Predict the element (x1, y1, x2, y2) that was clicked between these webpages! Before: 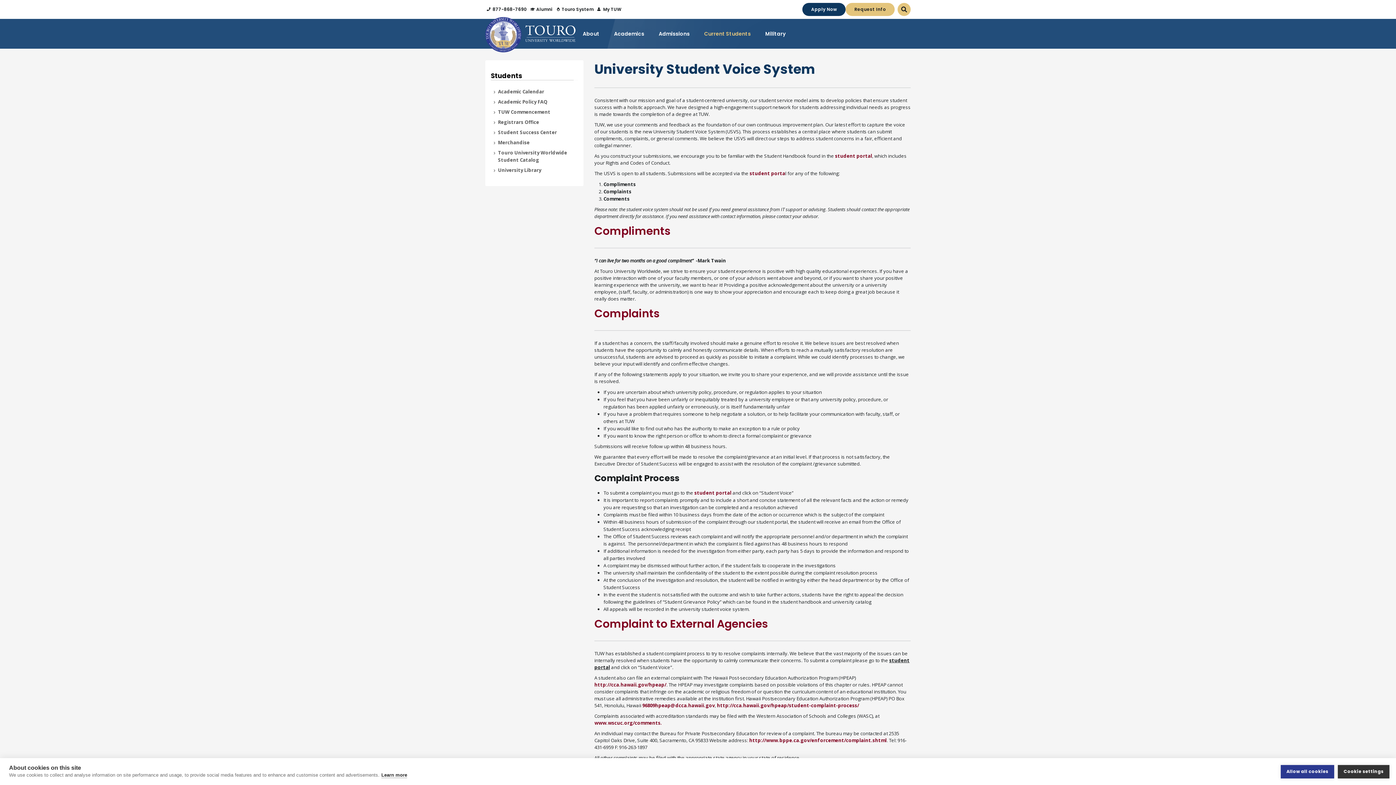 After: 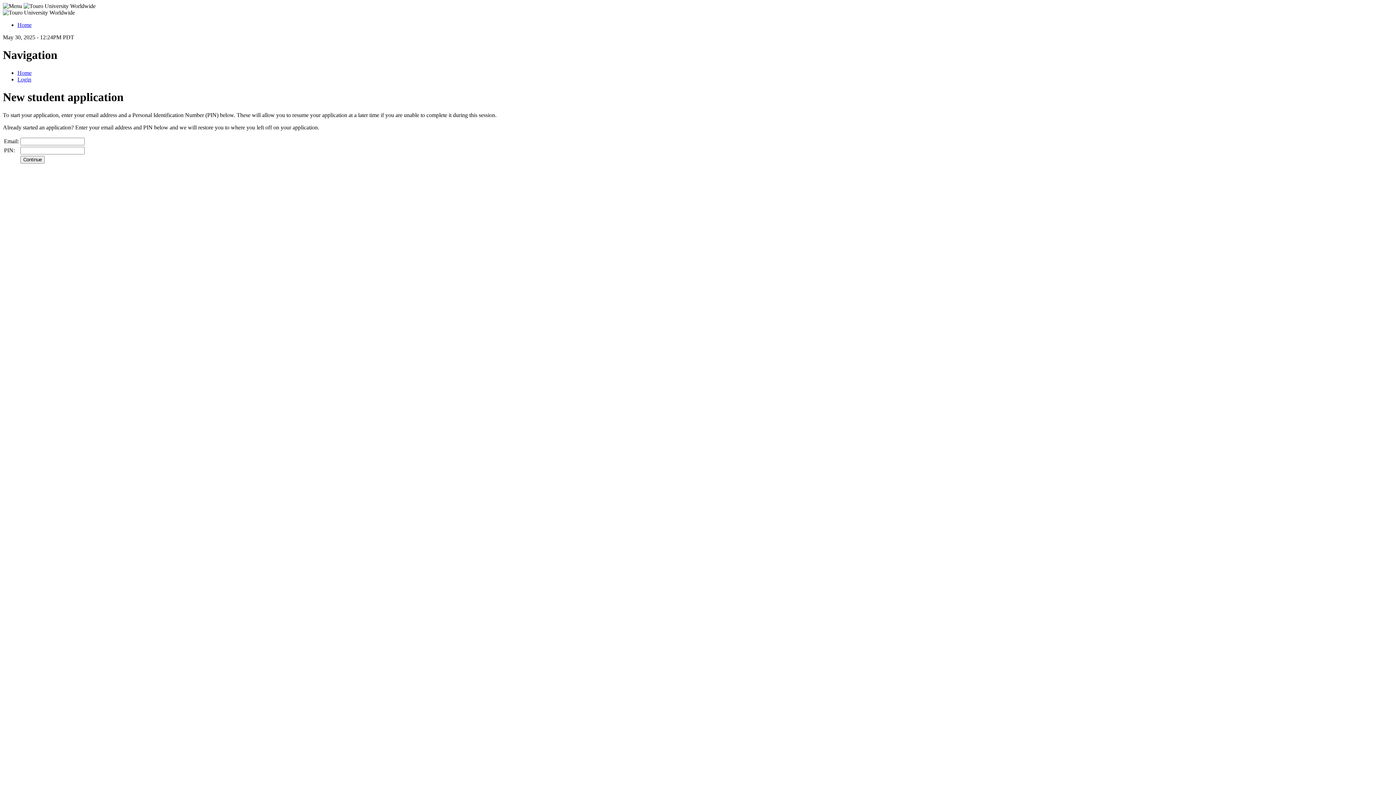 Action: label: Apply Now bbox: (802, 2, 845, 16)